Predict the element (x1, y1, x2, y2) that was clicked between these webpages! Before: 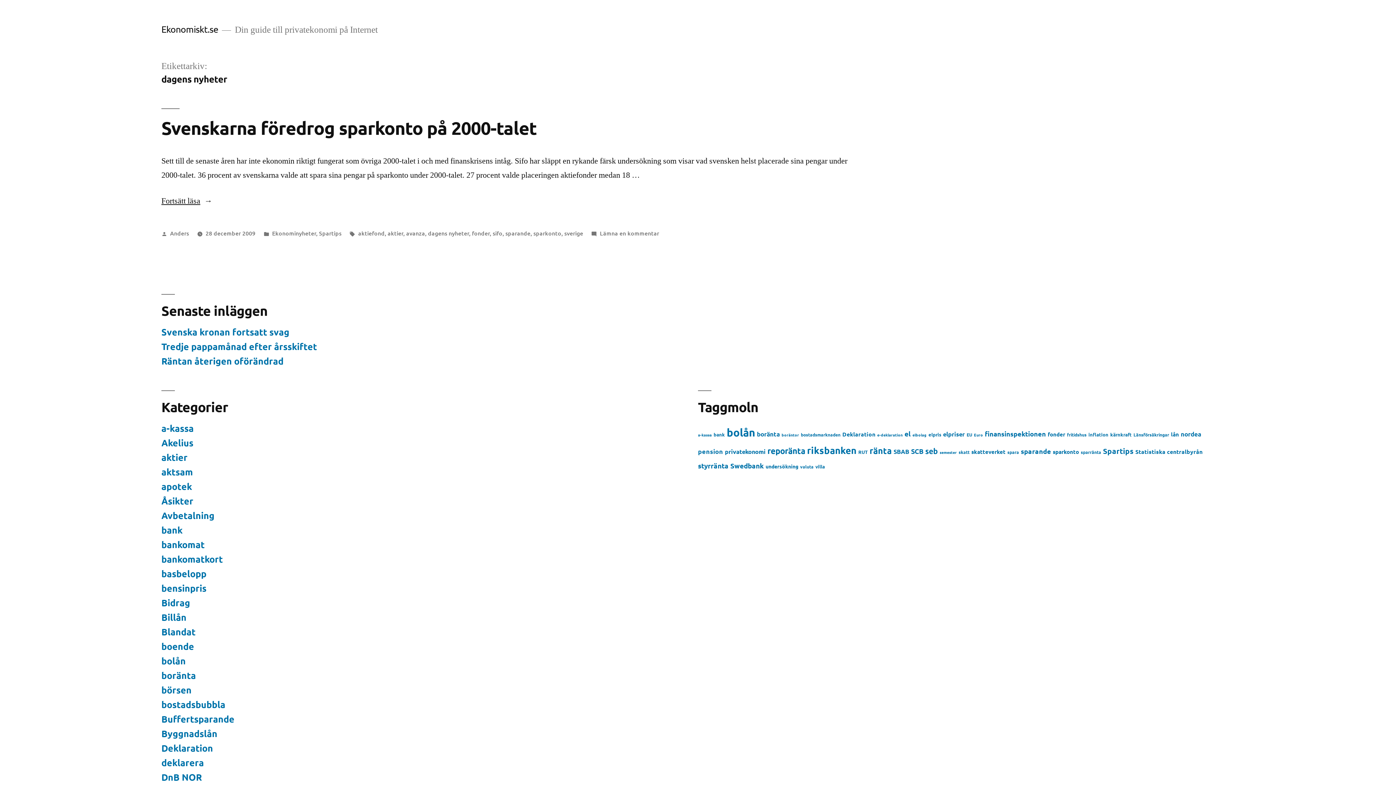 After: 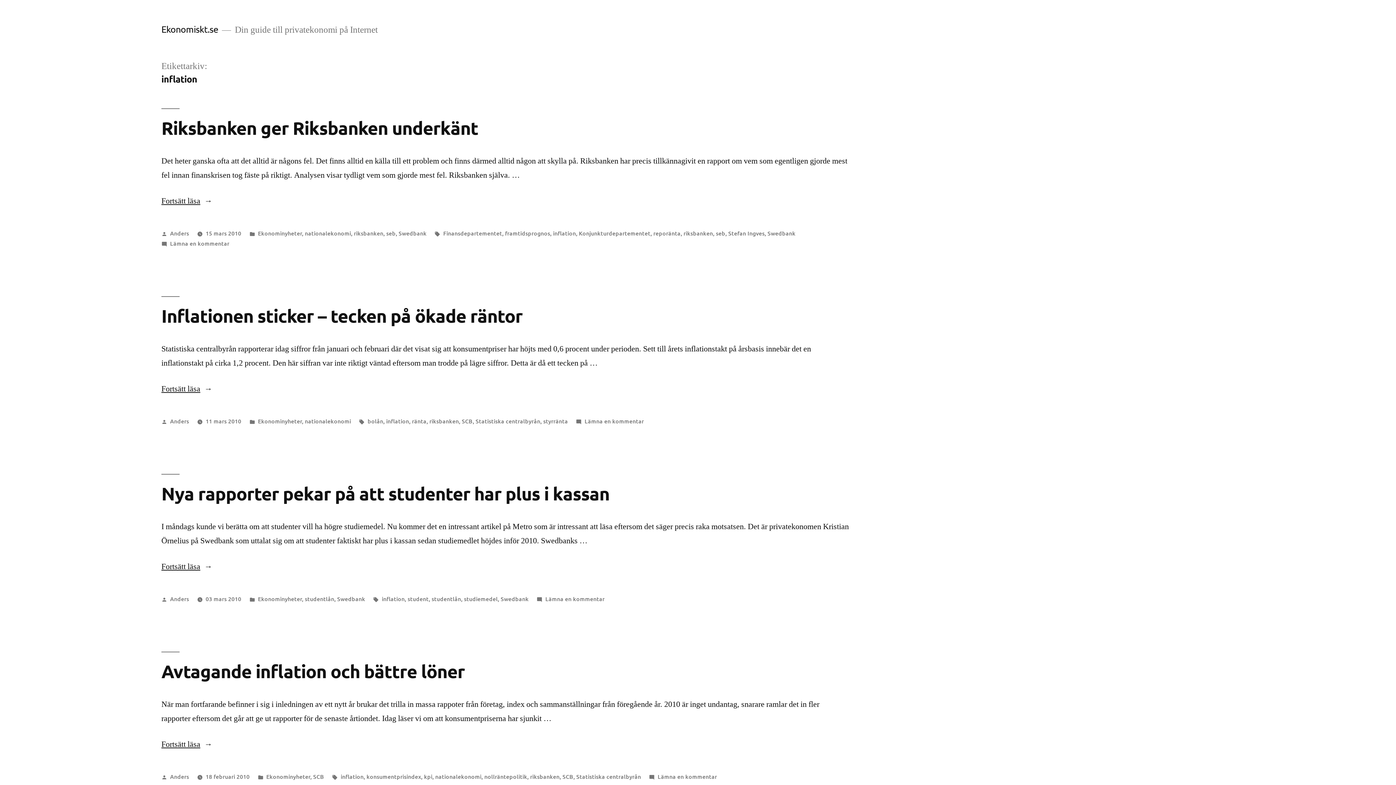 Action: bbox: (1088, 431, 1108, 437) label: inflation (7 objekt)